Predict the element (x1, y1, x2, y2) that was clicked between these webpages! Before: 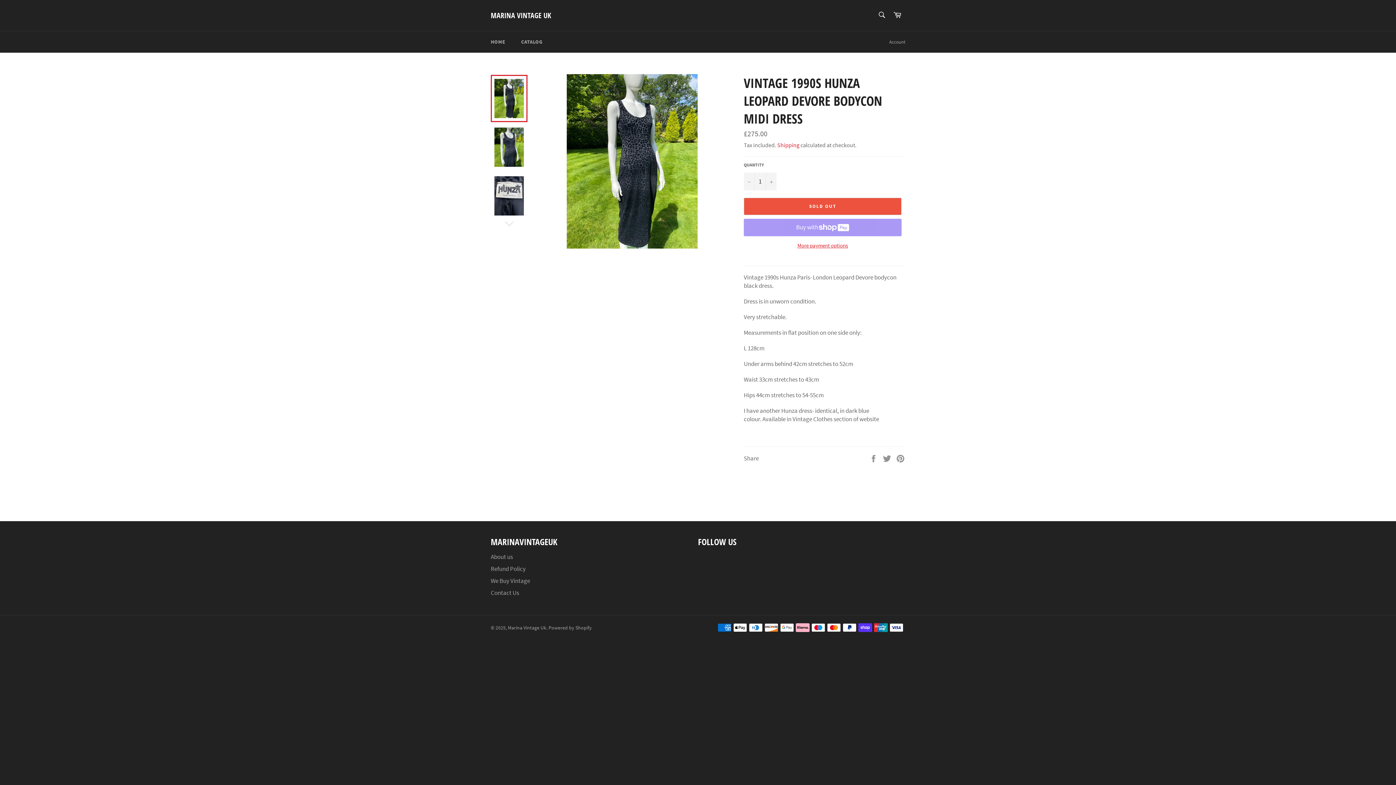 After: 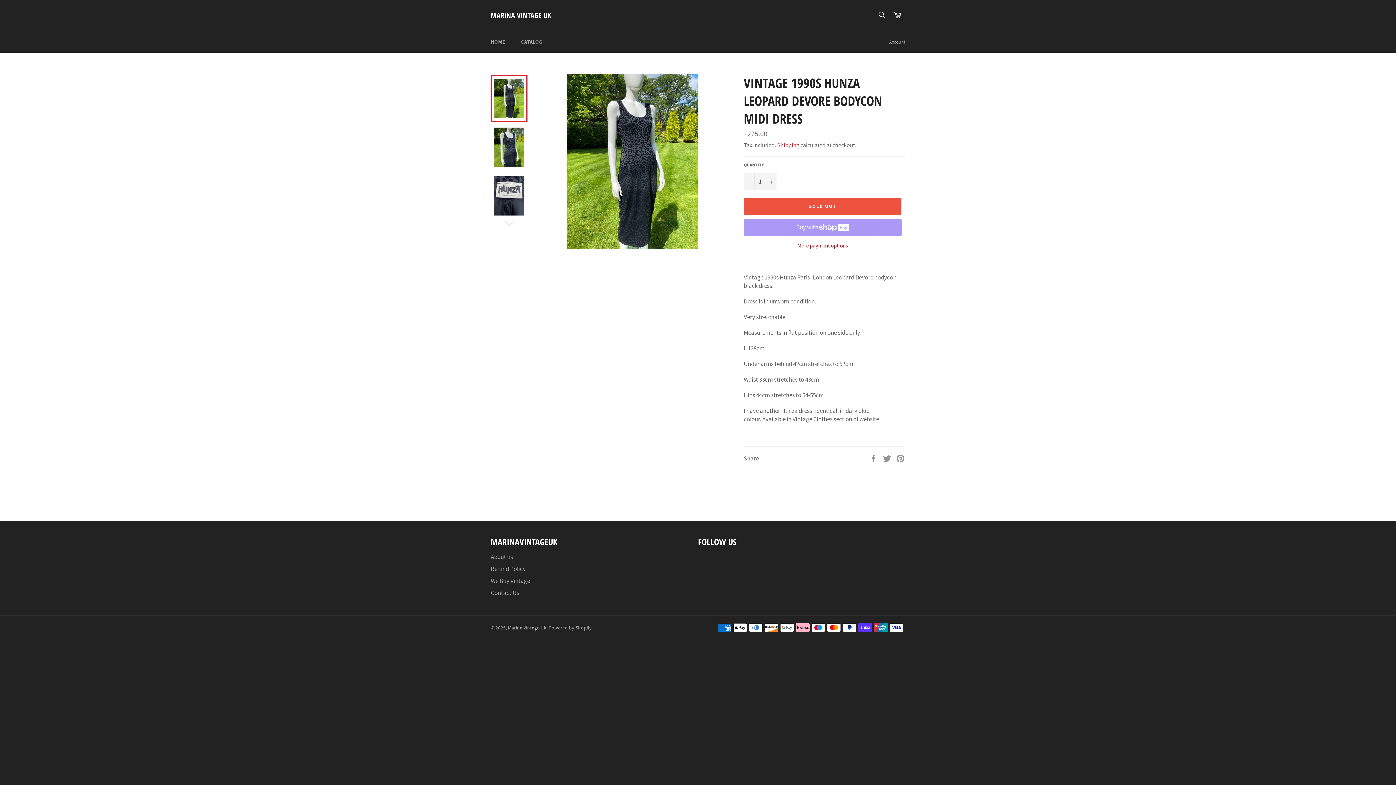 Action: bbox: (744, 242, 901, 249) label: More payment options